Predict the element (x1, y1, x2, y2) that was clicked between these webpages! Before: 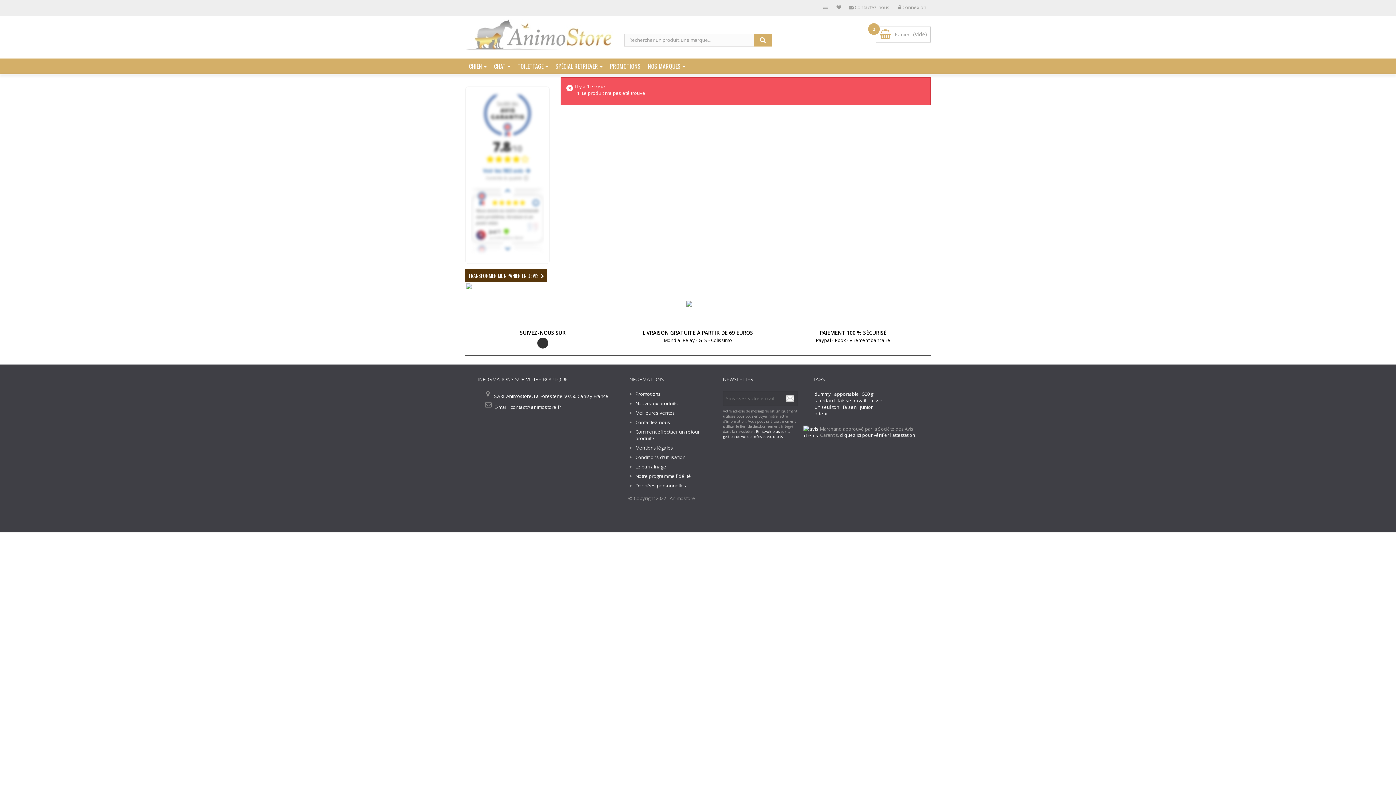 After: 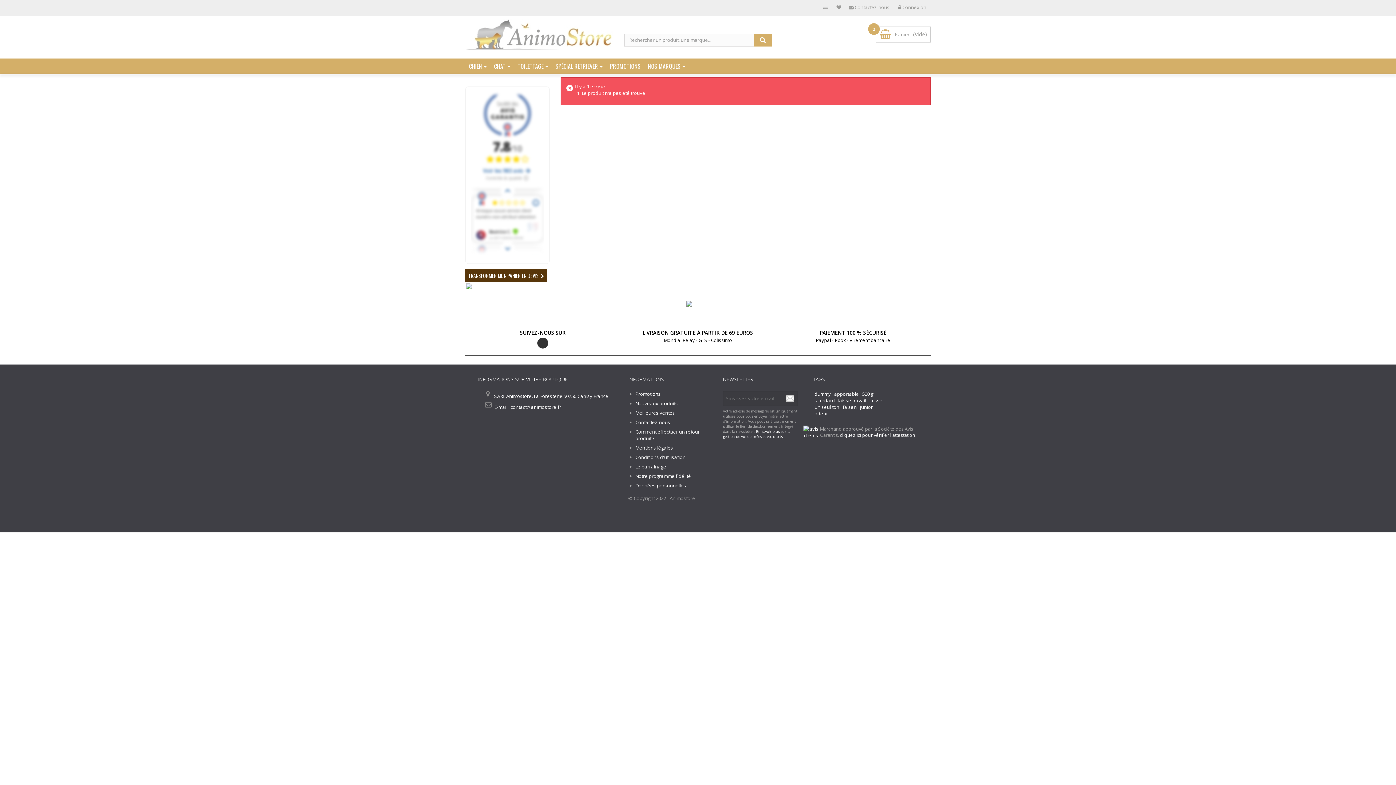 Action: bbox: (803, 428, 820, 435)